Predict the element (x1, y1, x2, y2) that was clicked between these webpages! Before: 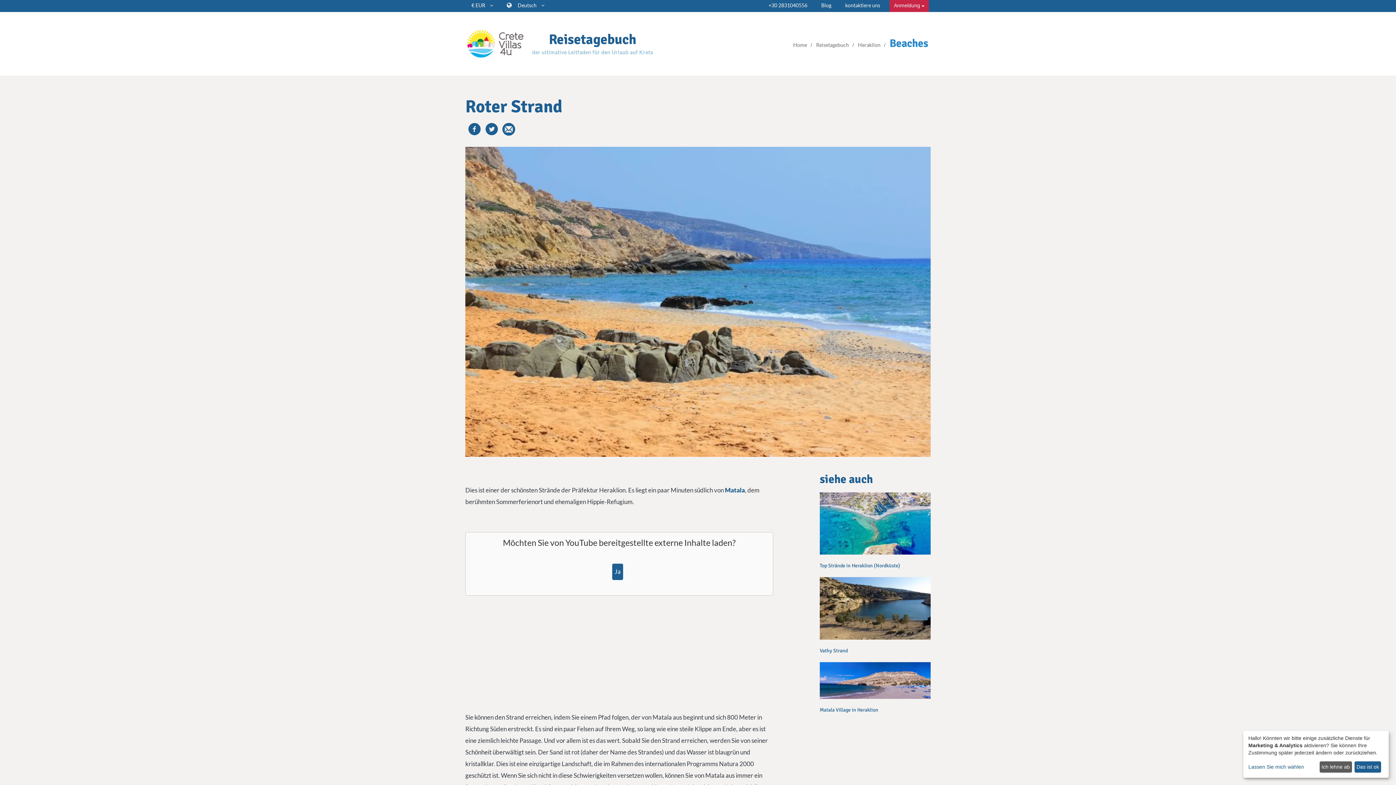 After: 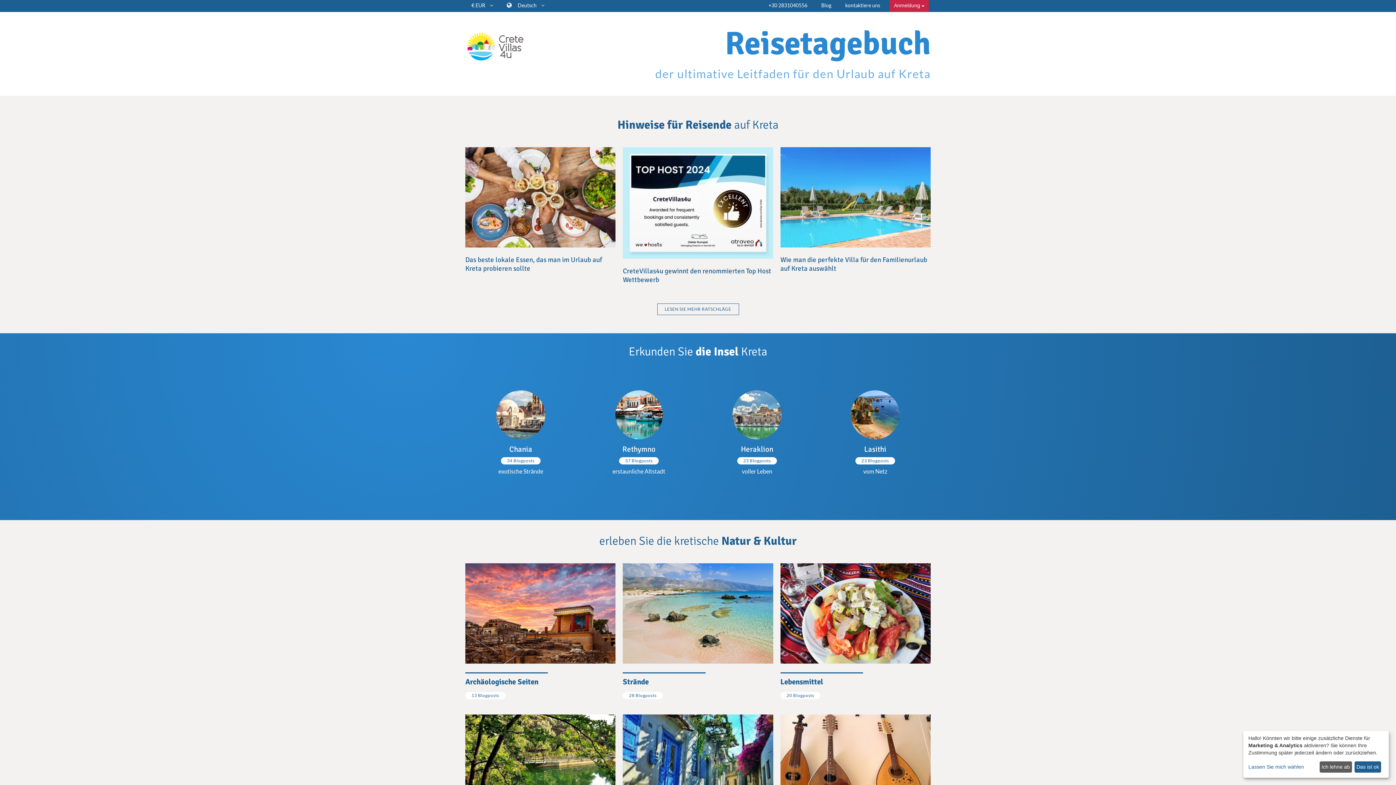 Action: bbox: (532, 49, 653, 55) label: der ultimative Leitfaden für den Urlaub auf Kreta